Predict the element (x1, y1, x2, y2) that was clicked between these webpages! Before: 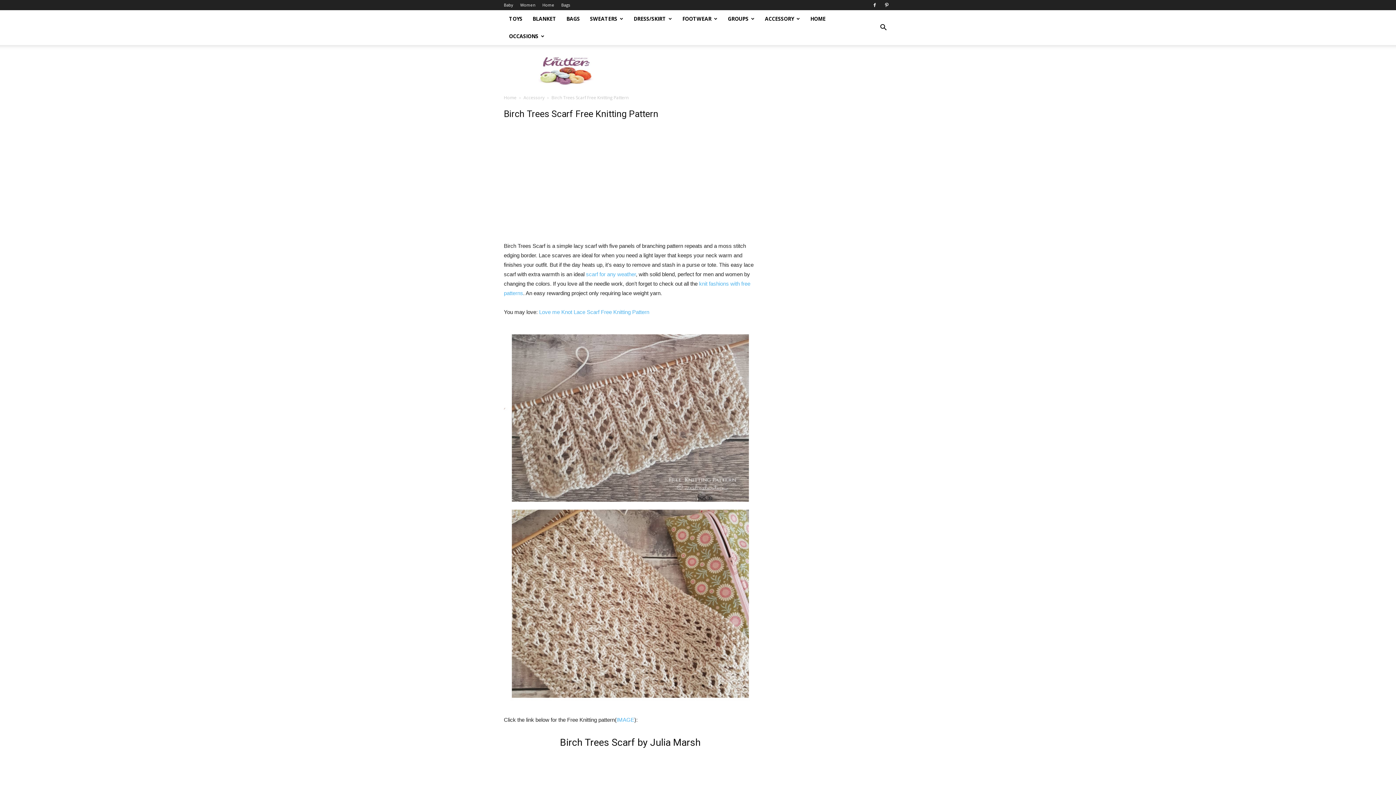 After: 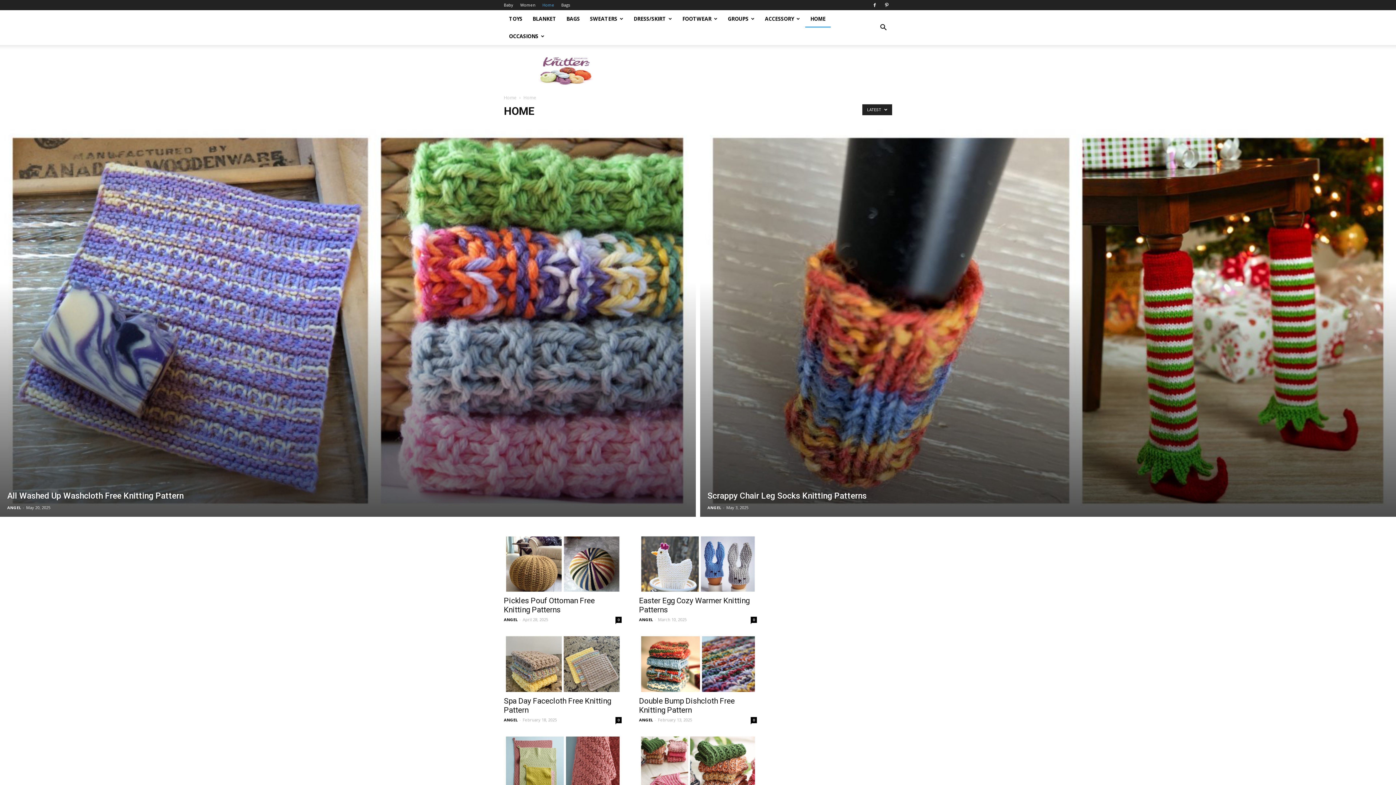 Action: label: HOME bbox: (805, 10, 830, 27)